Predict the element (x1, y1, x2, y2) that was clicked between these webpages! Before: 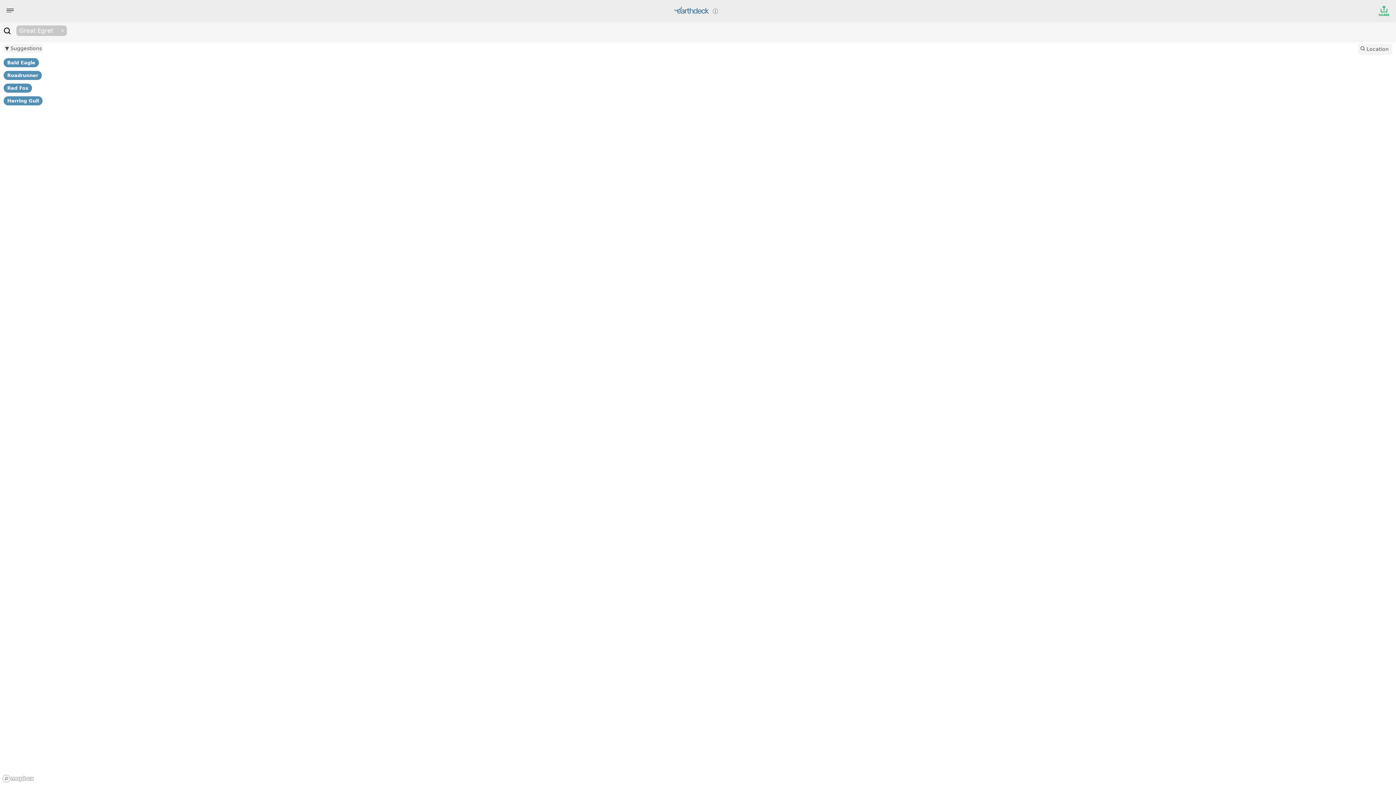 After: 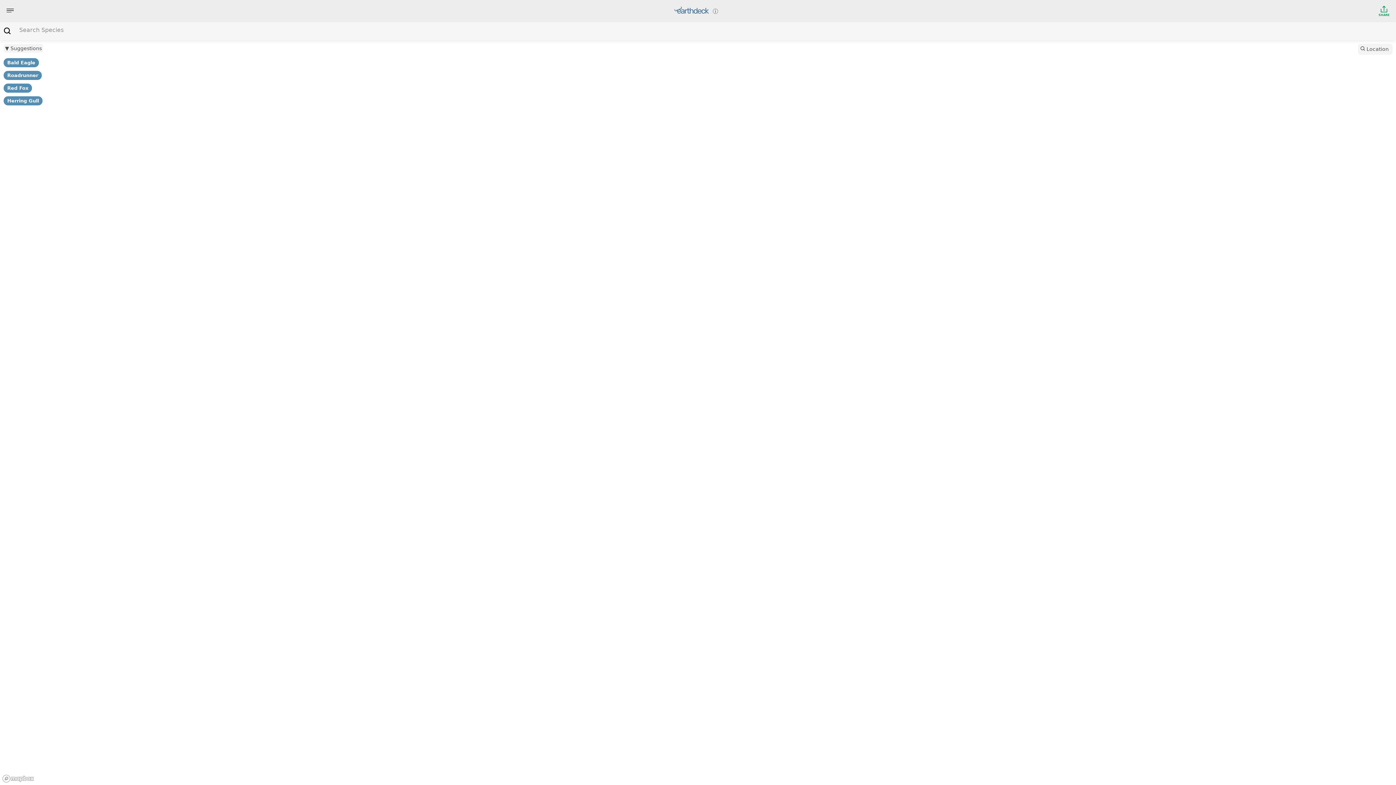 Action: bbox: (60, 28, 65, 33) label: remove tag